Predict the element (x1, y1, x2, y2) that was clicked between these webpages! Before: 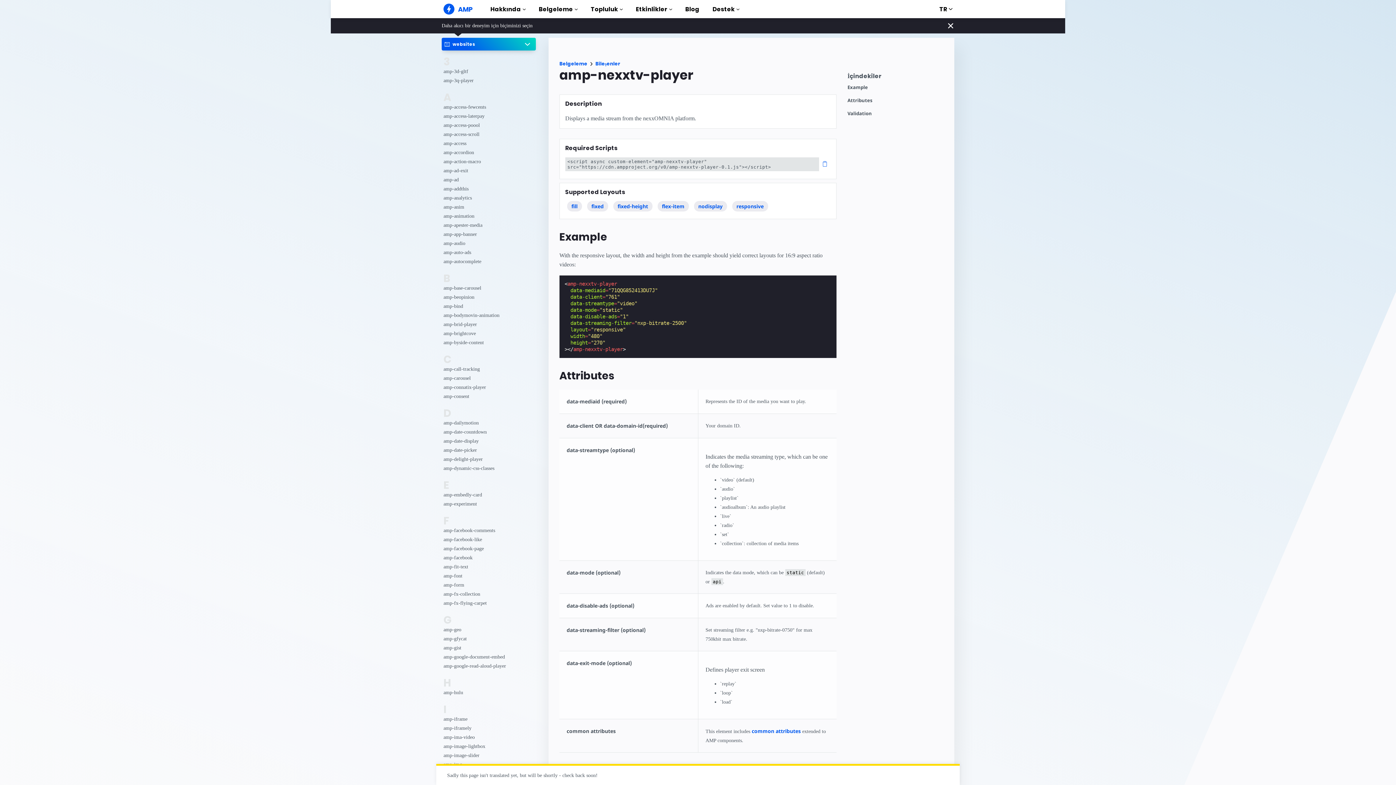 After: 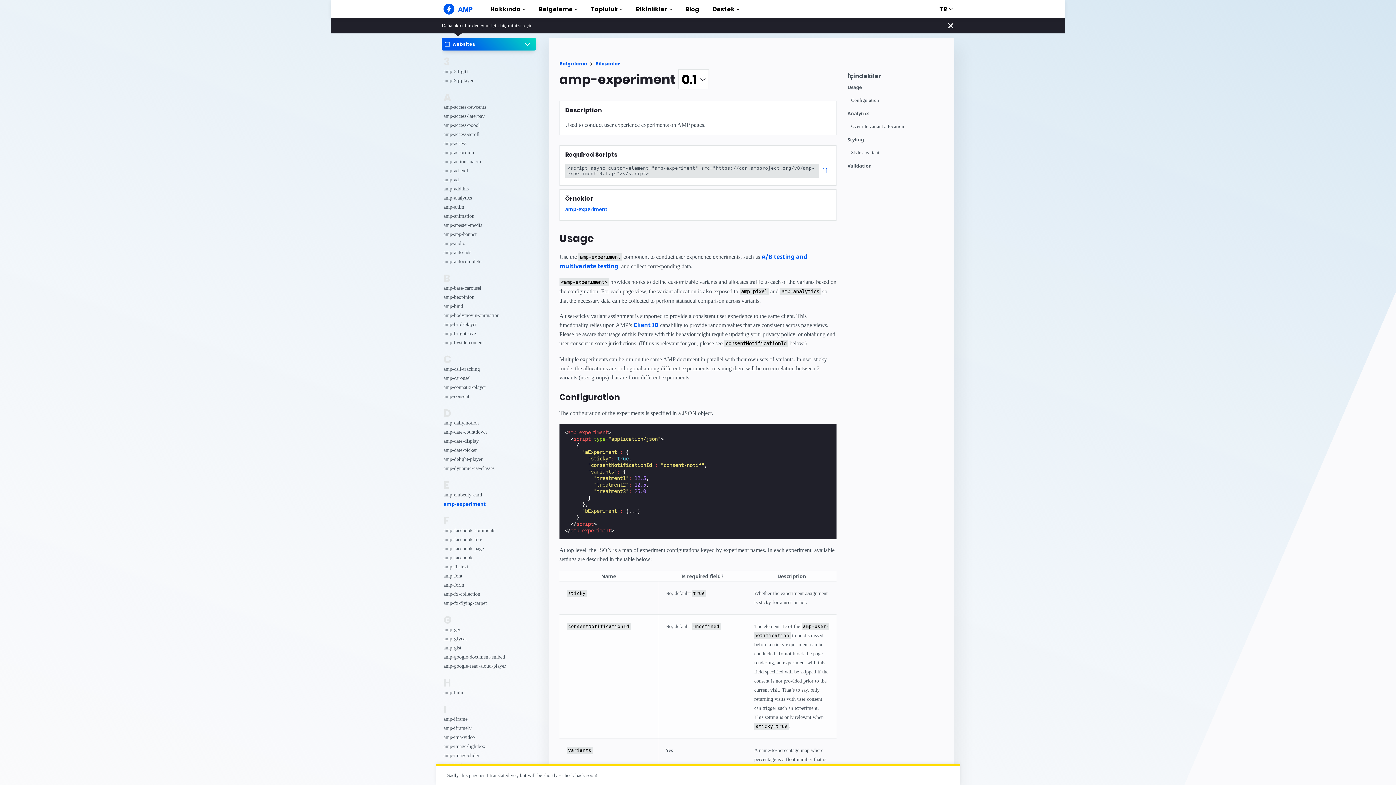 Action: bbox: (443, 499, 515, 508) label: amp-experiment